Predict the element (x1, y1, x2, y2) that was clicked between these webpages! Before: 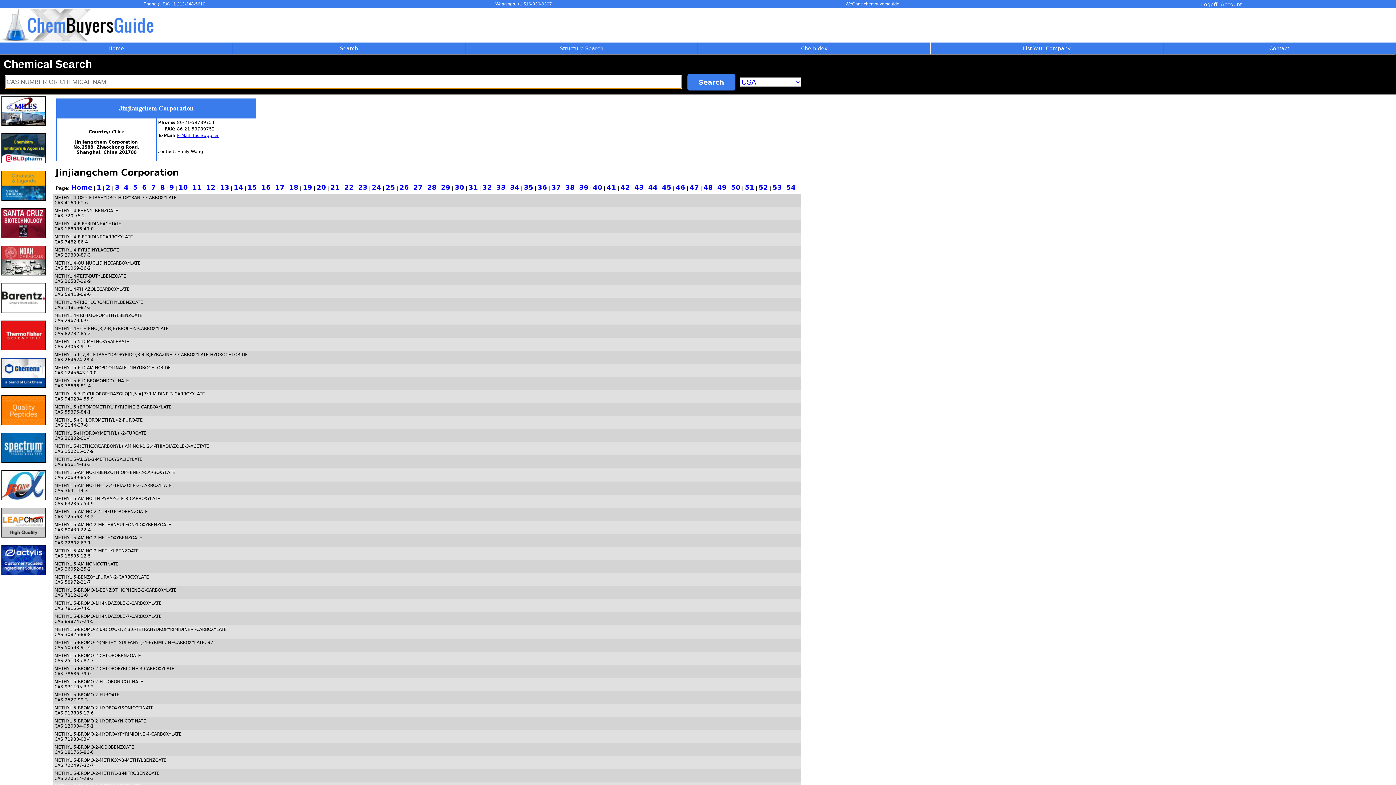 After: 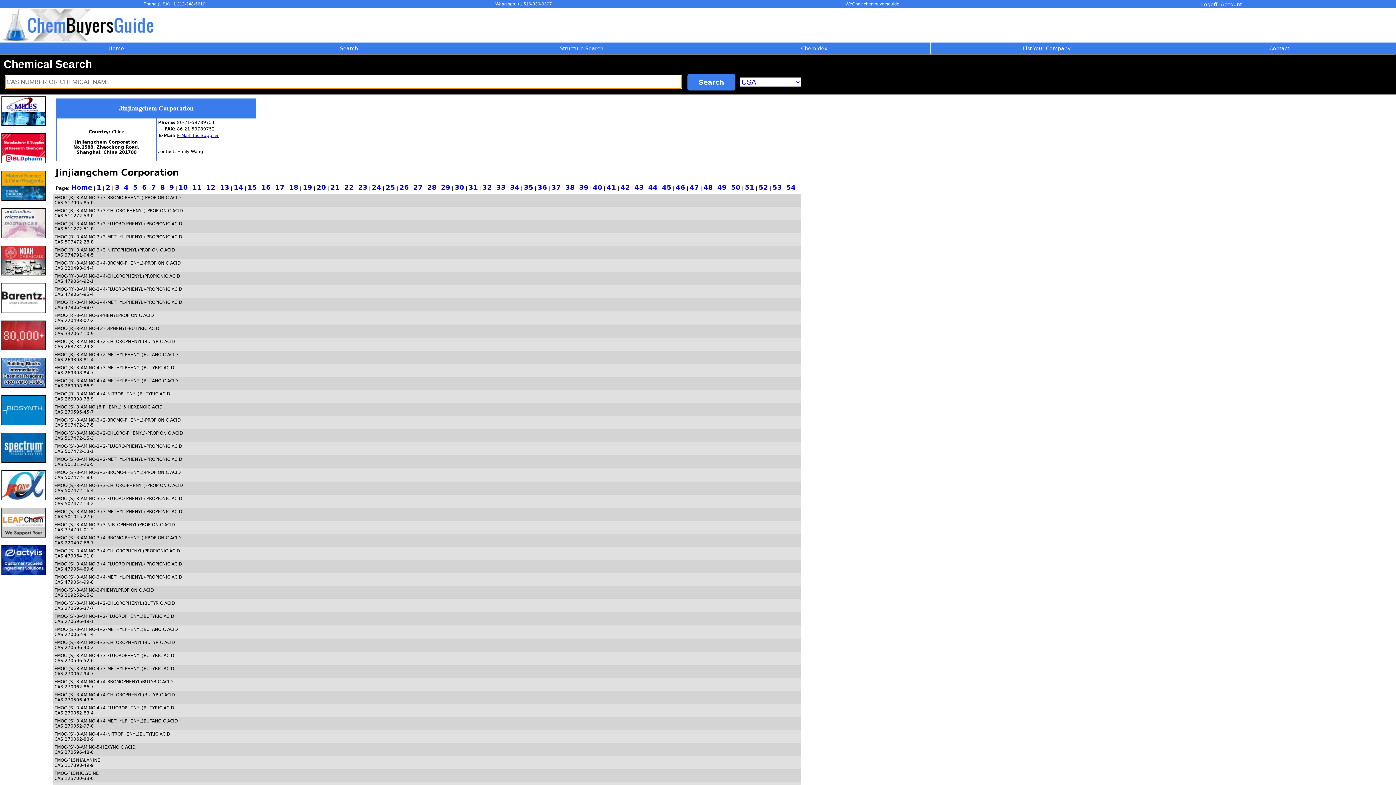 Action: label: 40 bbox: (593, 185, 602, 190)